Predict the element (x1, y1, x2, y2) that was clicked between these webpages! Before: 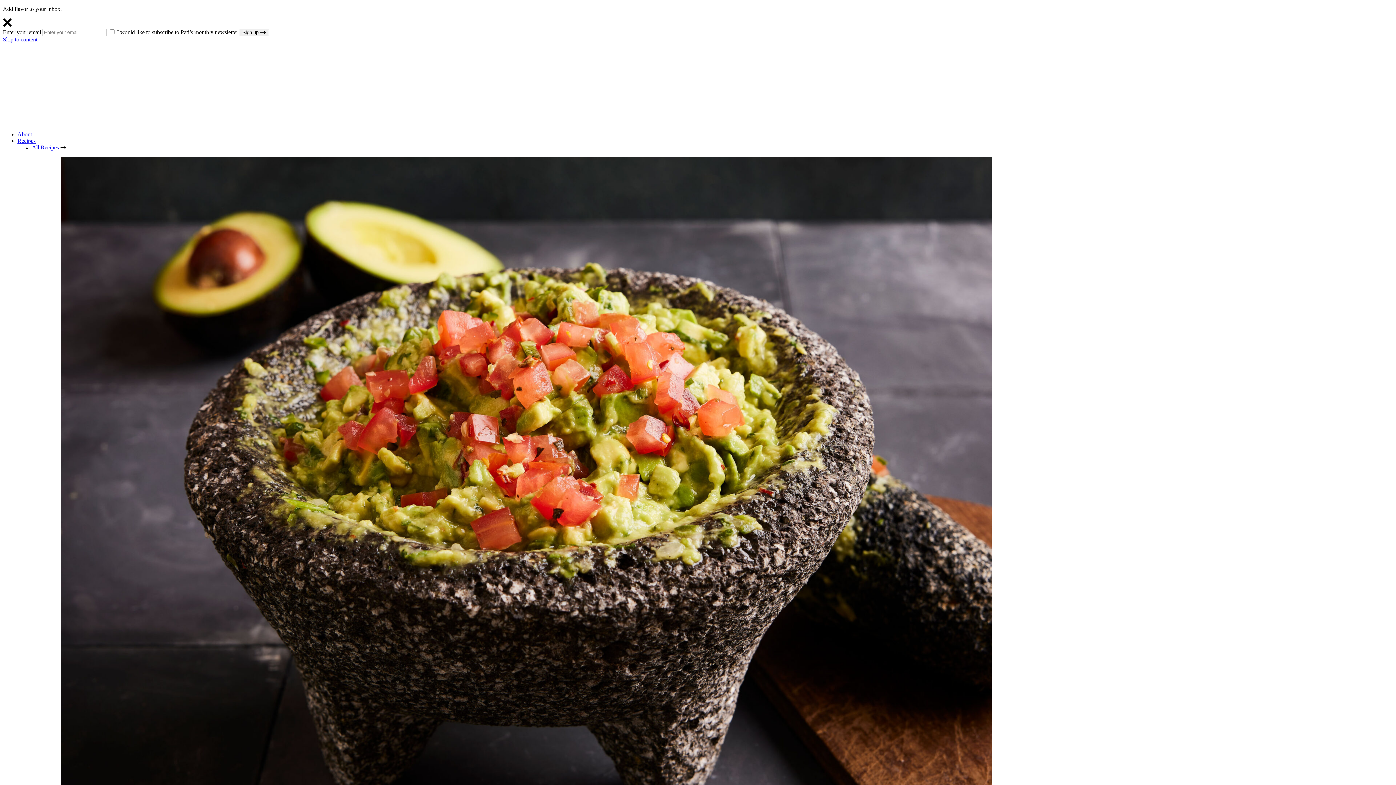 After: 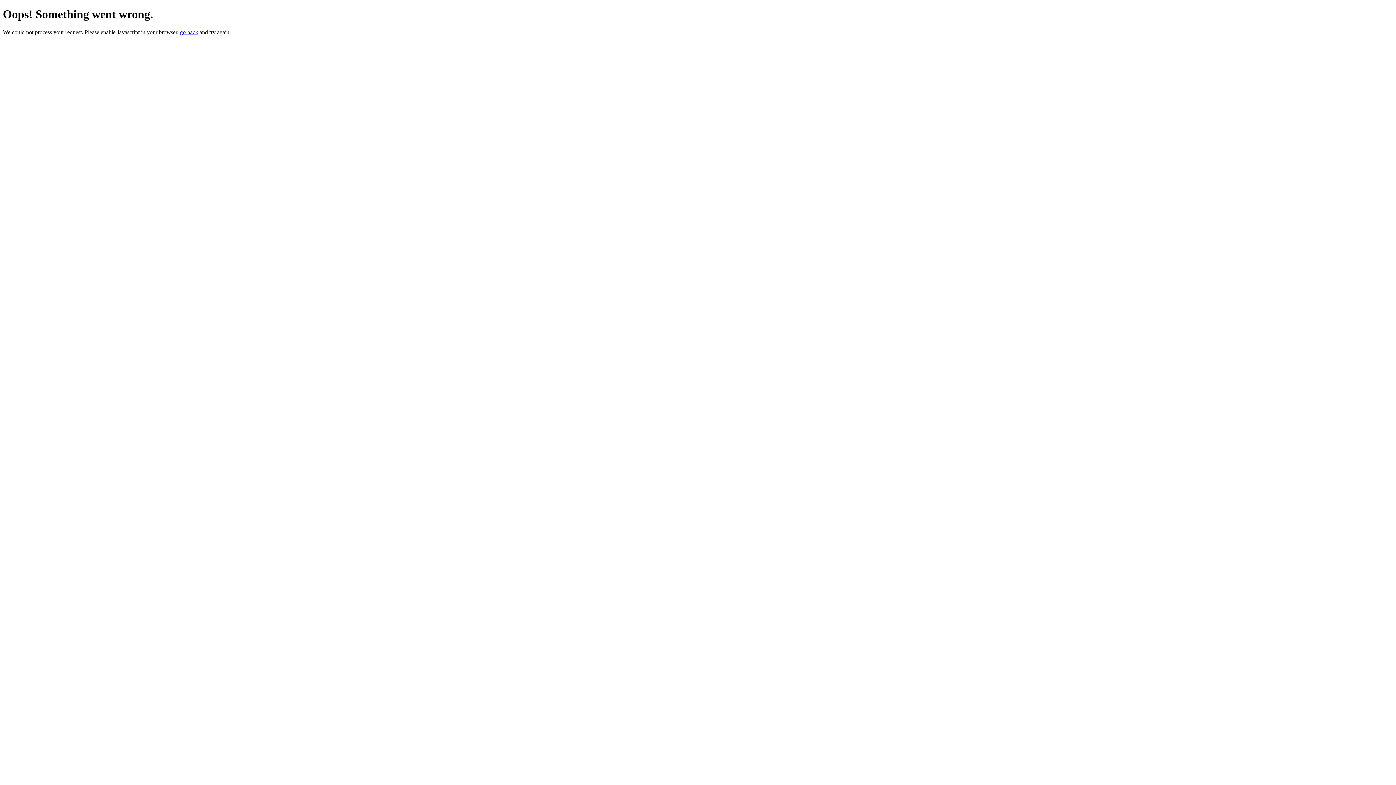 Action: bbox: (239, 28, 269, 36) label: Sign up 